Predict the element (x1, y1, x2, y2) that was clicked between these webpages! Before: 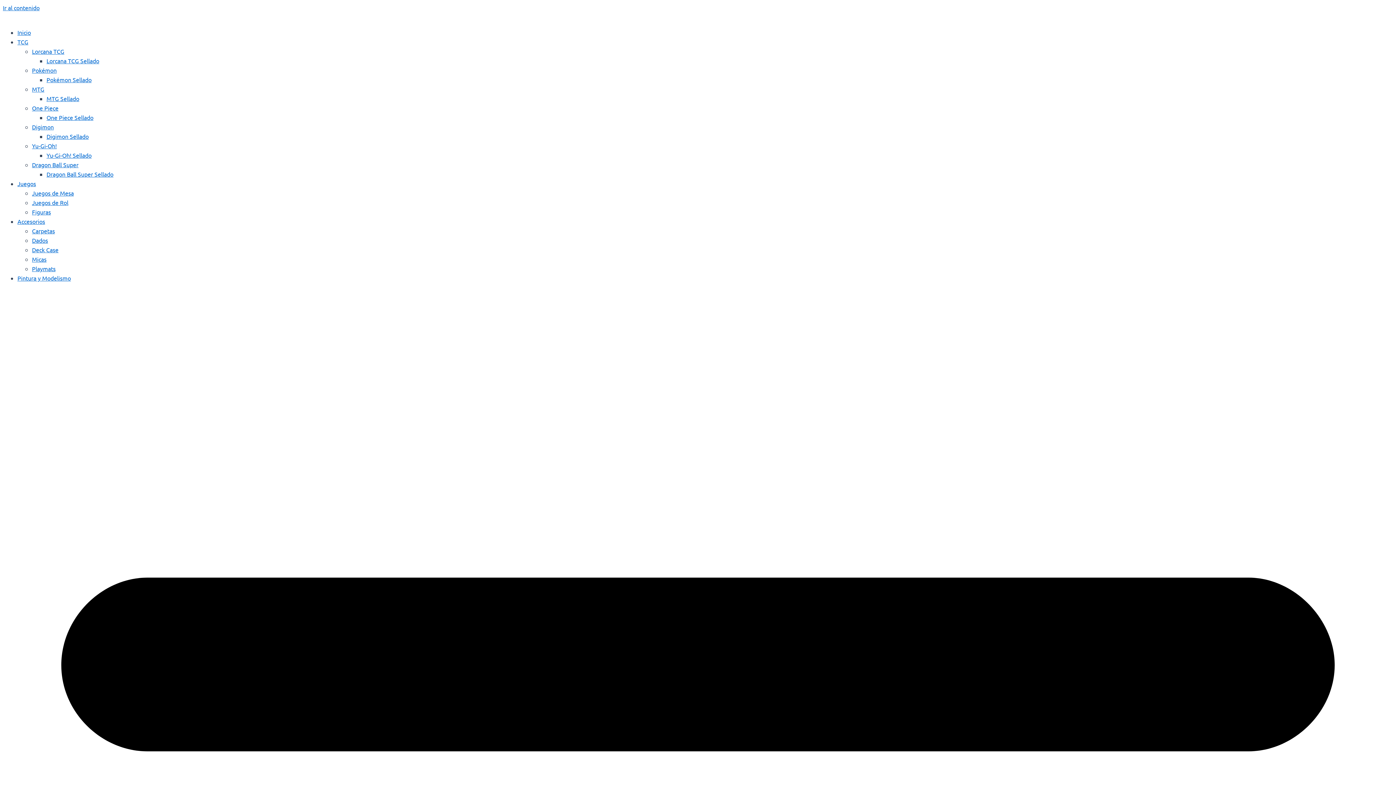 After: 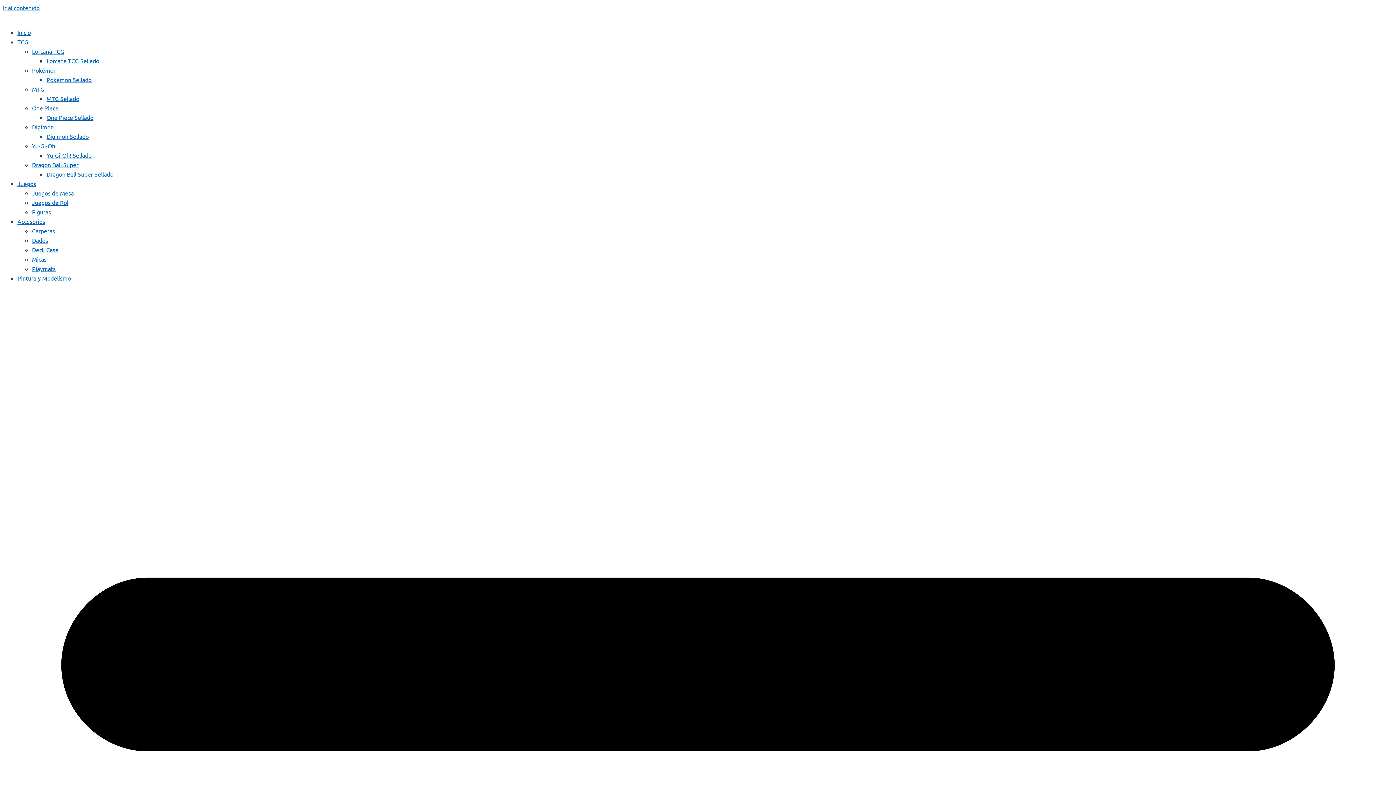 Action: bbox: (46, 94, 79, 102) label: MTG Sellado